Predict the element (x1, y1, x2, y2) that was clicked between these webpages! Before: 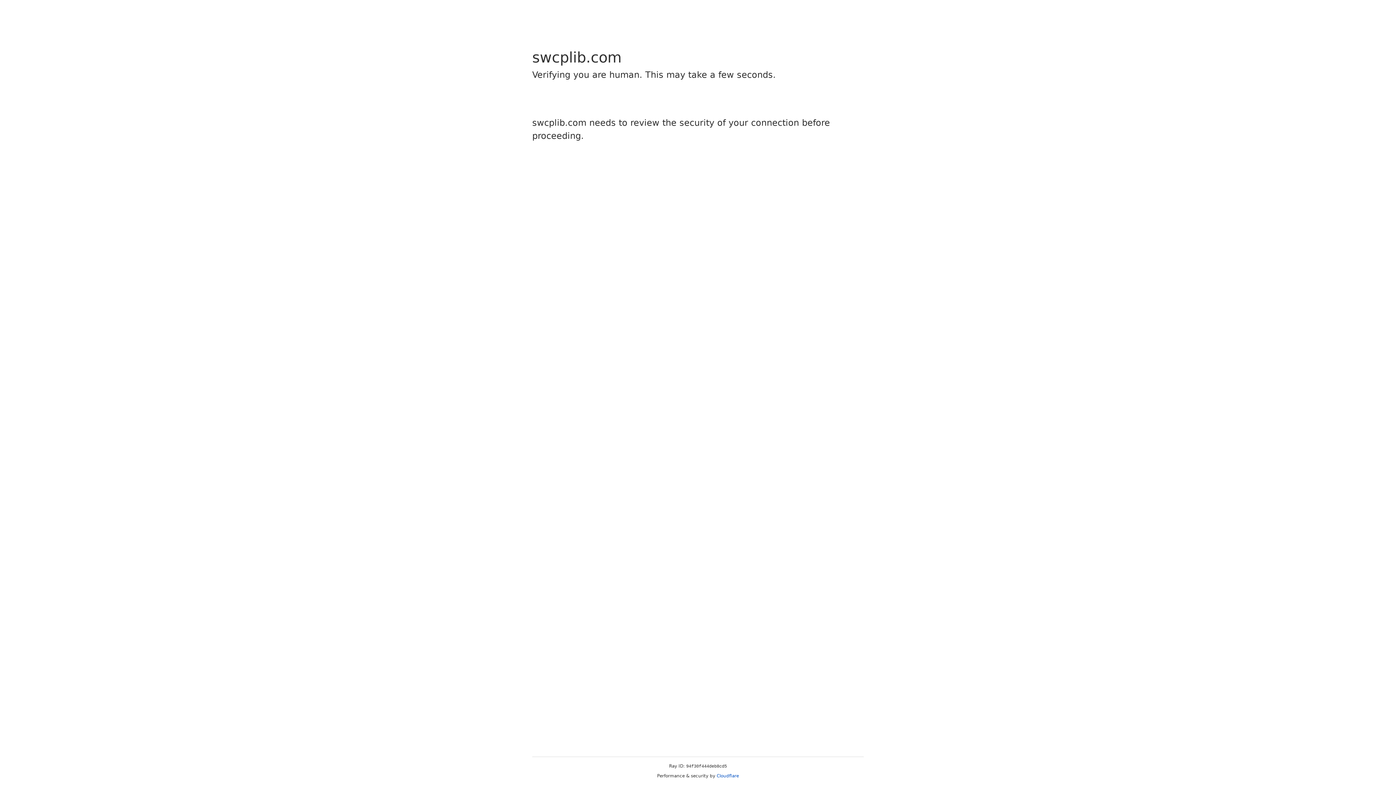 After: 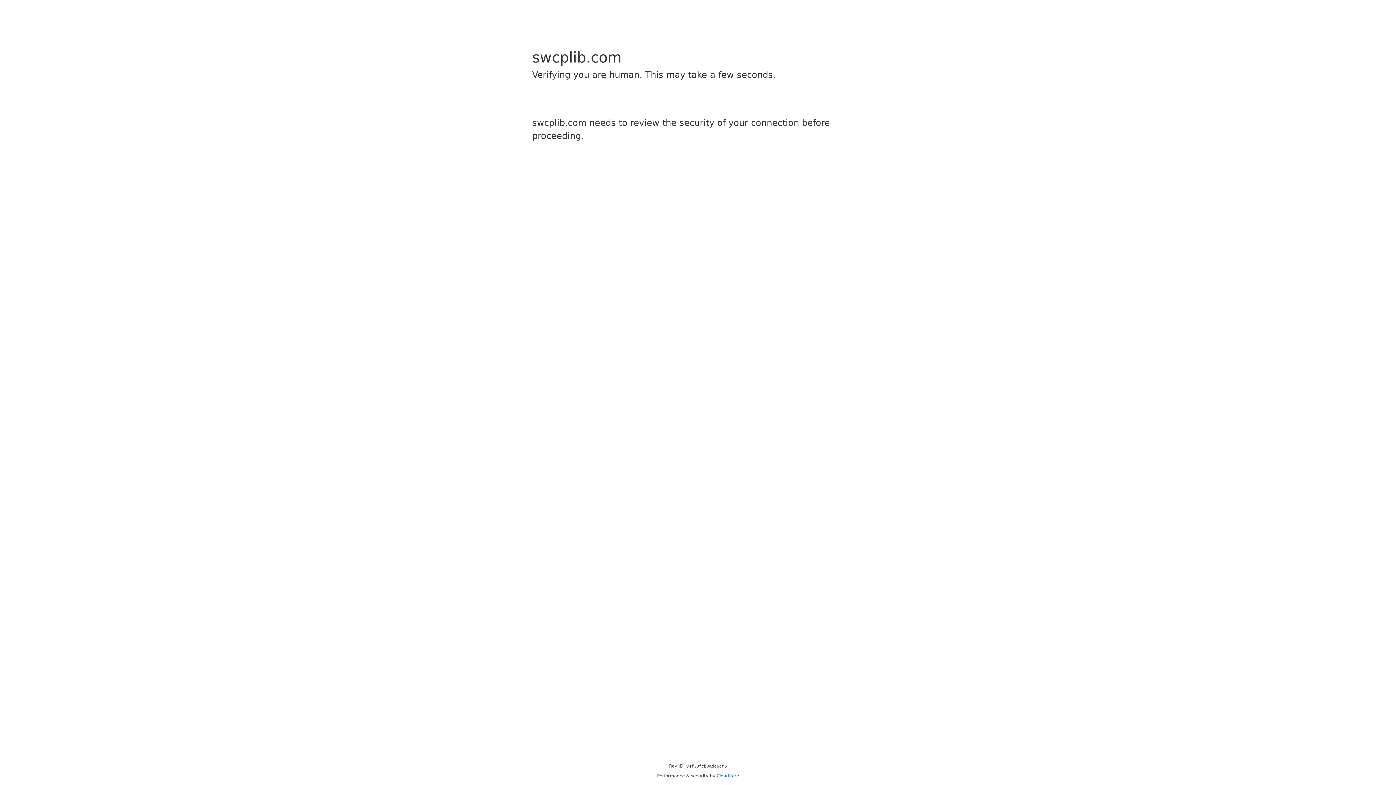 Action: label: Cloudflare bbox: (716, 773, 739, 778)